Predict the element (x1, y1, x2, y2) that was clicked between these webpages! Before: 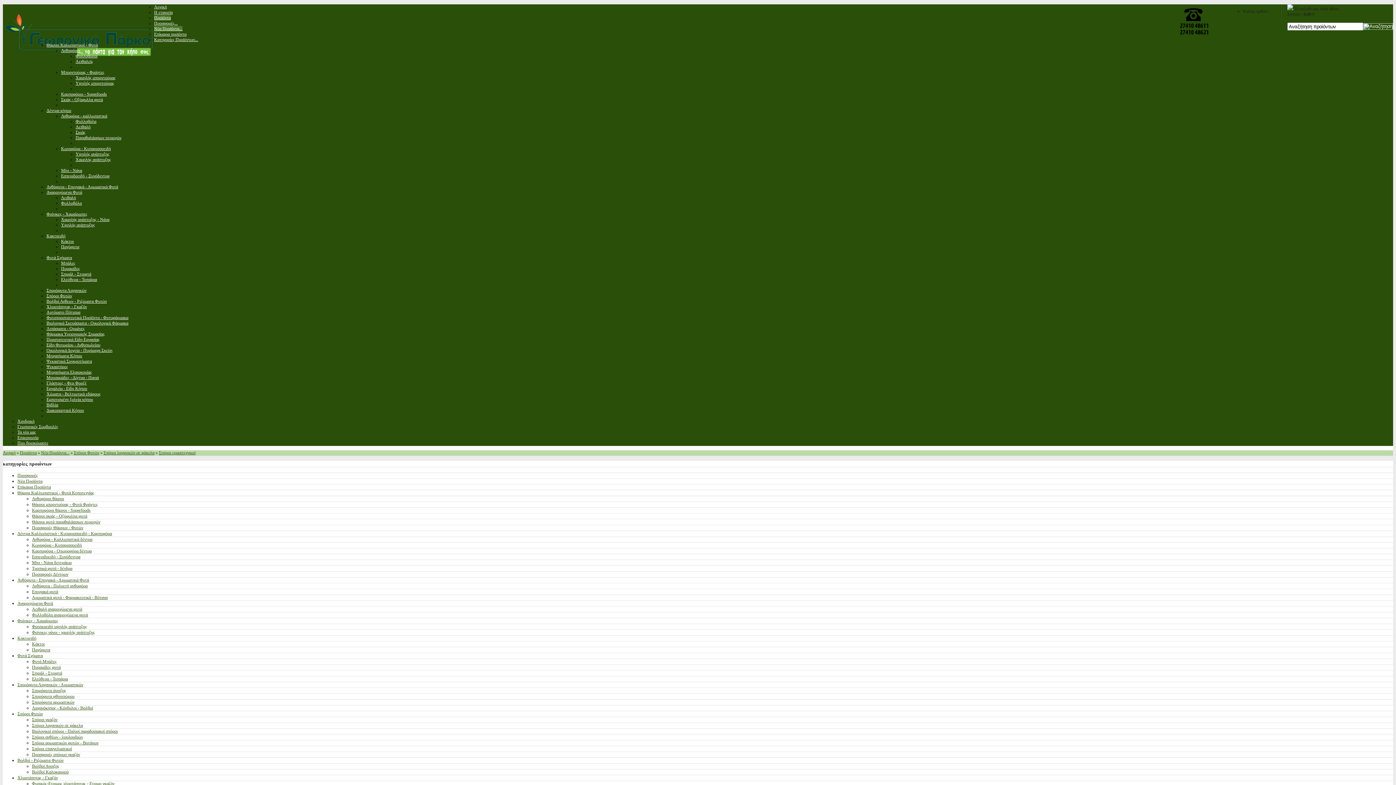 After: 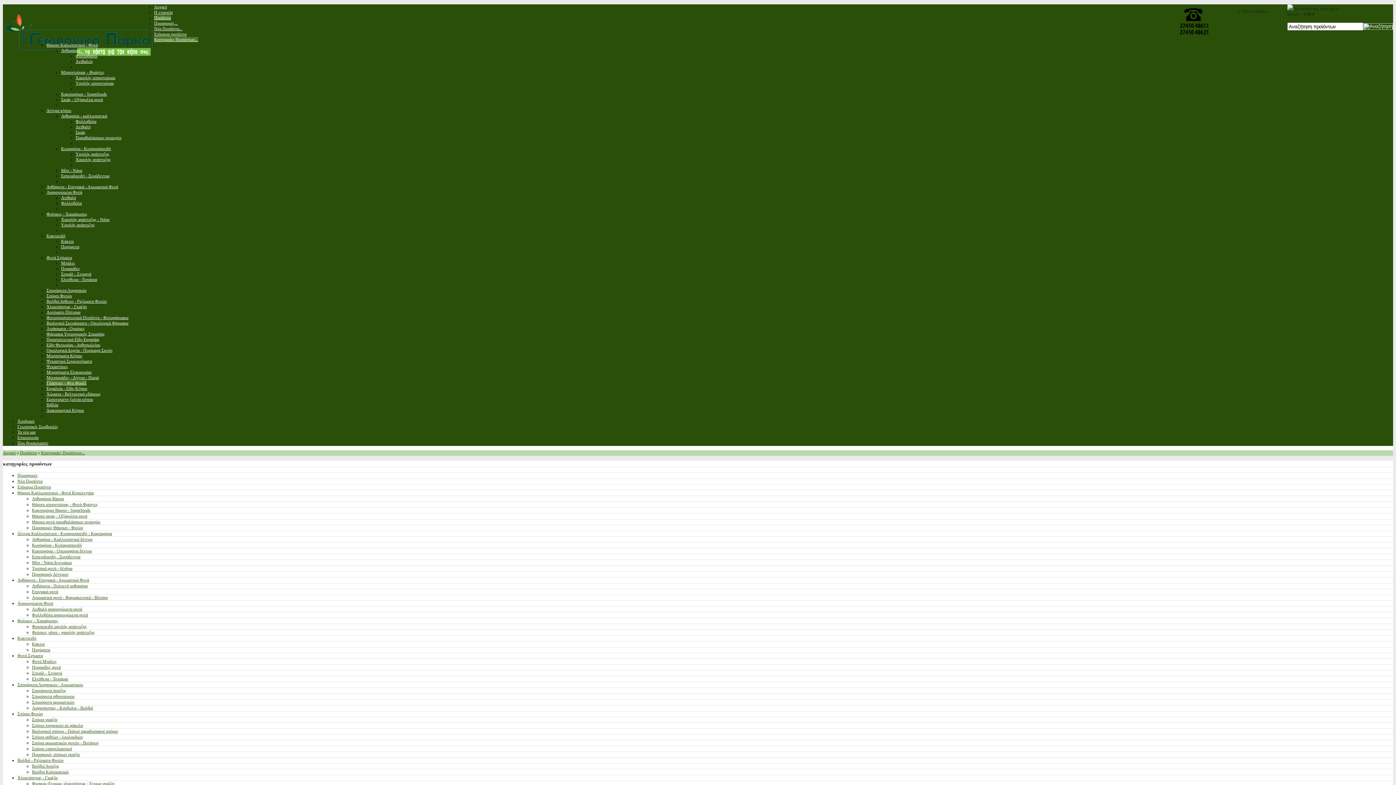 Action: label: Γλάστρες - Φερ Φορζέ bbox: (46, 380, 86, 385)